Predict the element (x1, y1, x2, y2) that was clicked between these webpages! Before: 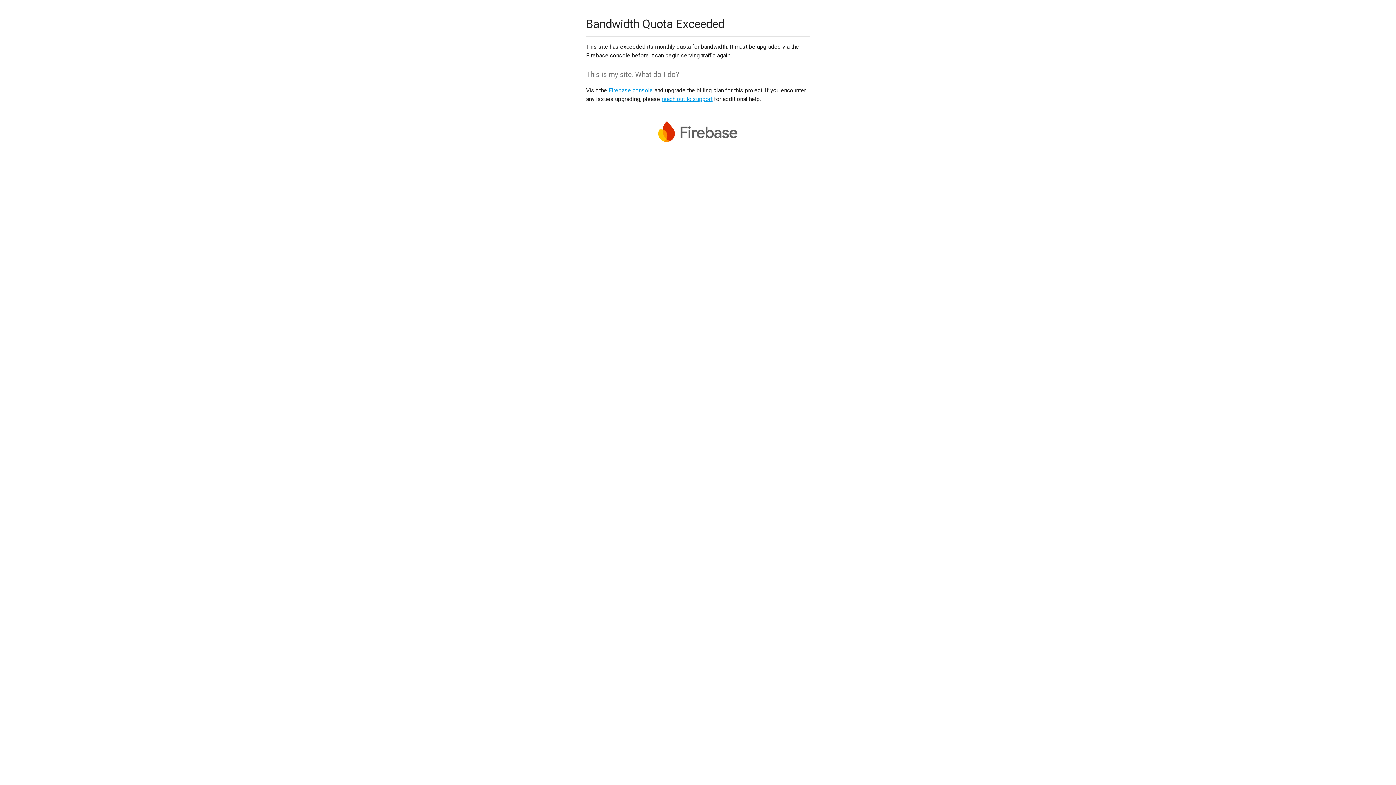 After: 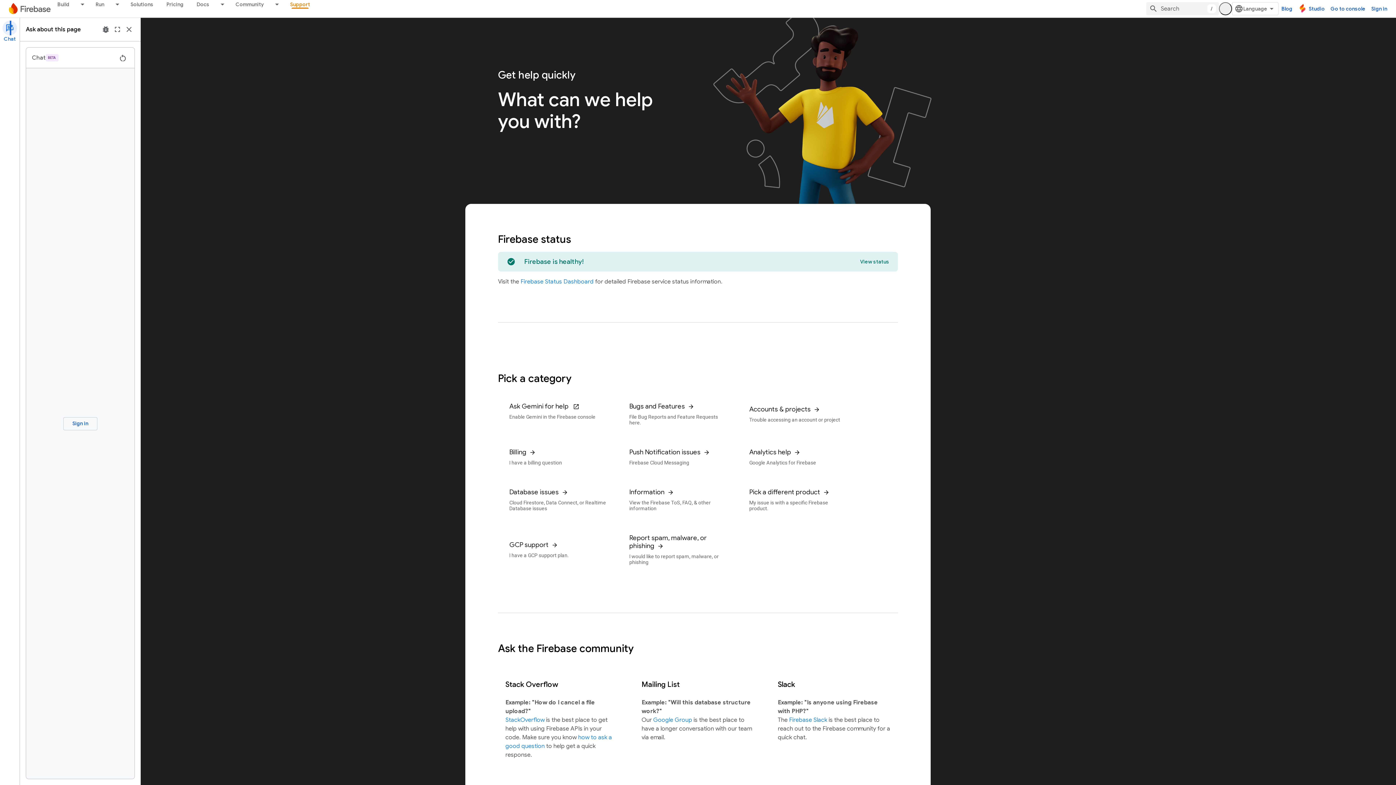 Action: label: reach out to support bbox: (661, 95, 712, 102)